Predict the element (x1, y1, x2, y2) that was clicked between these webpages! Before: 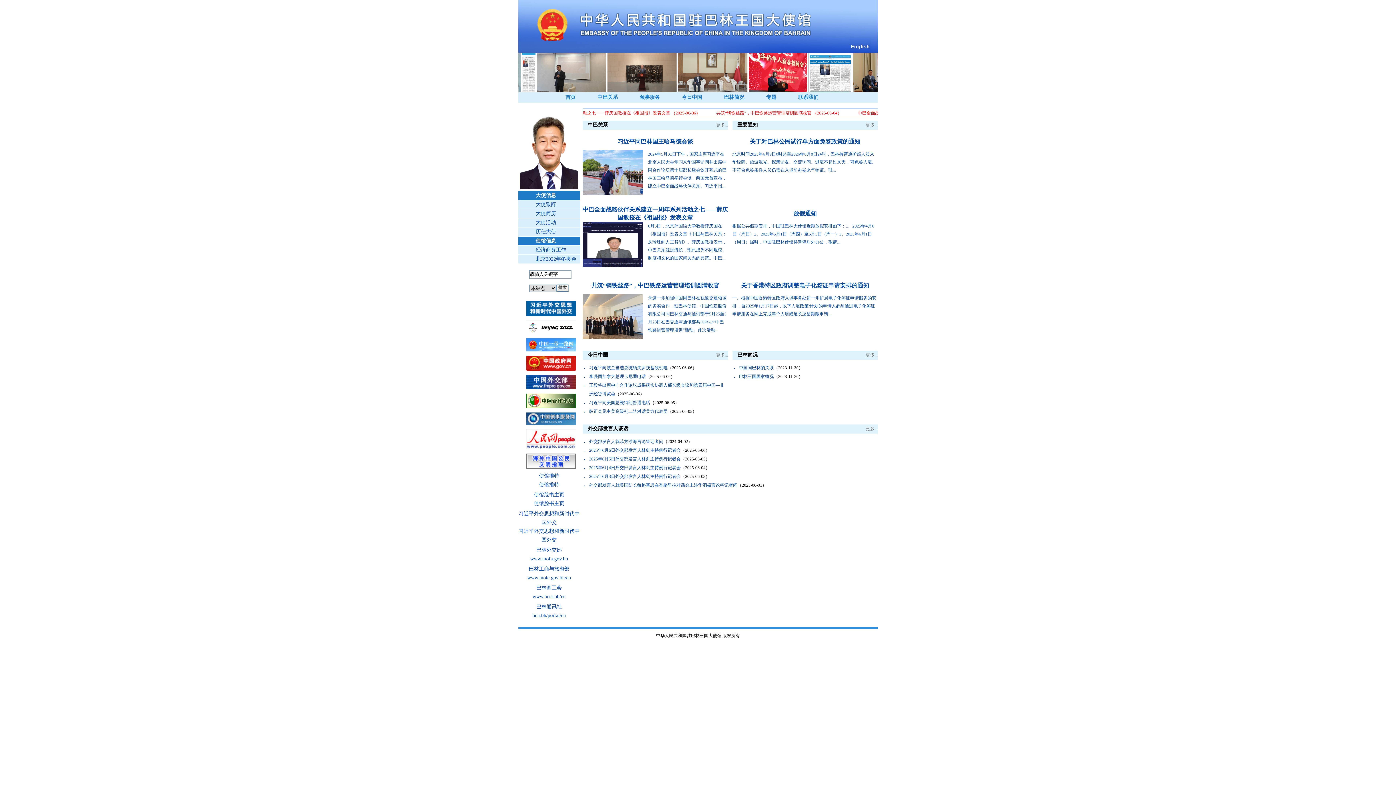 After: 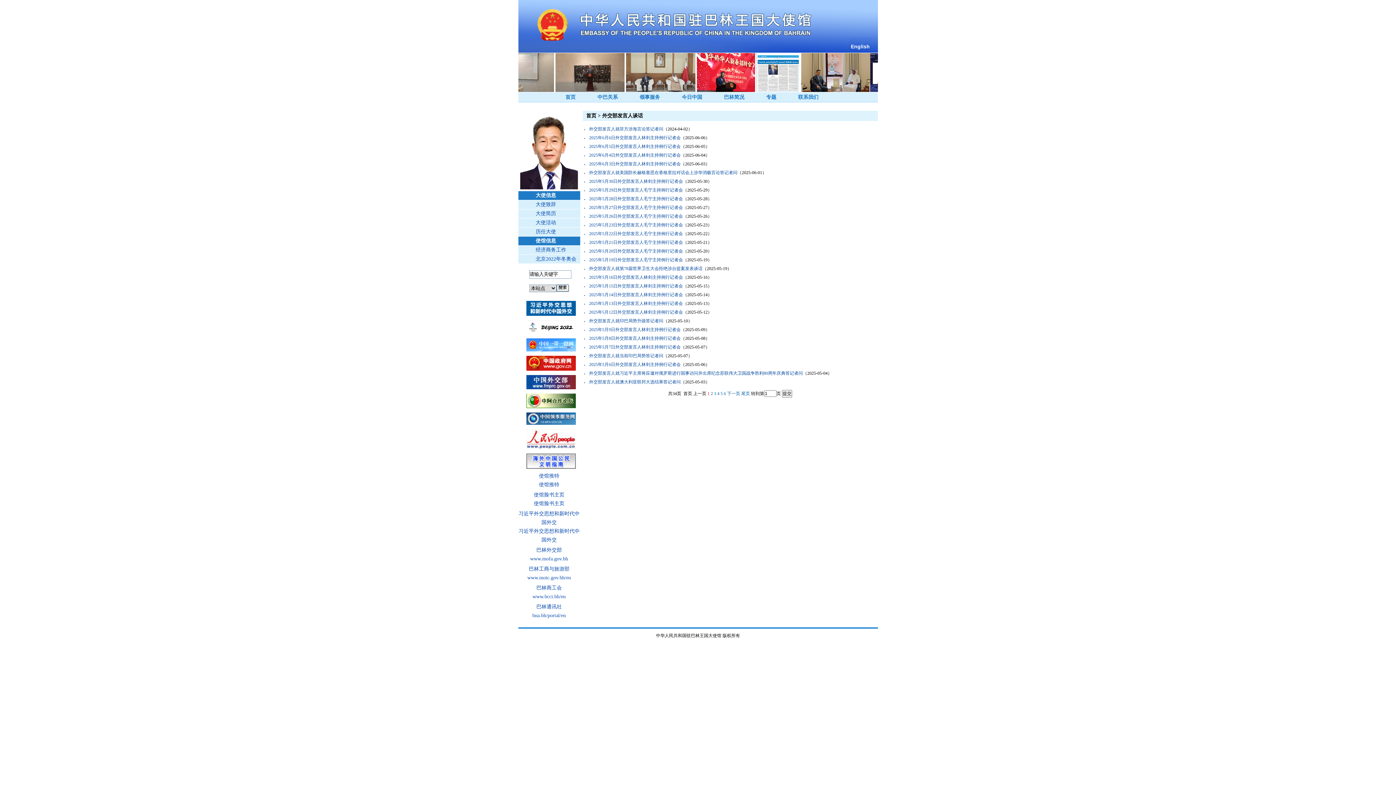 Action: bbox: (866, 426, 878, 431) label: 更多...